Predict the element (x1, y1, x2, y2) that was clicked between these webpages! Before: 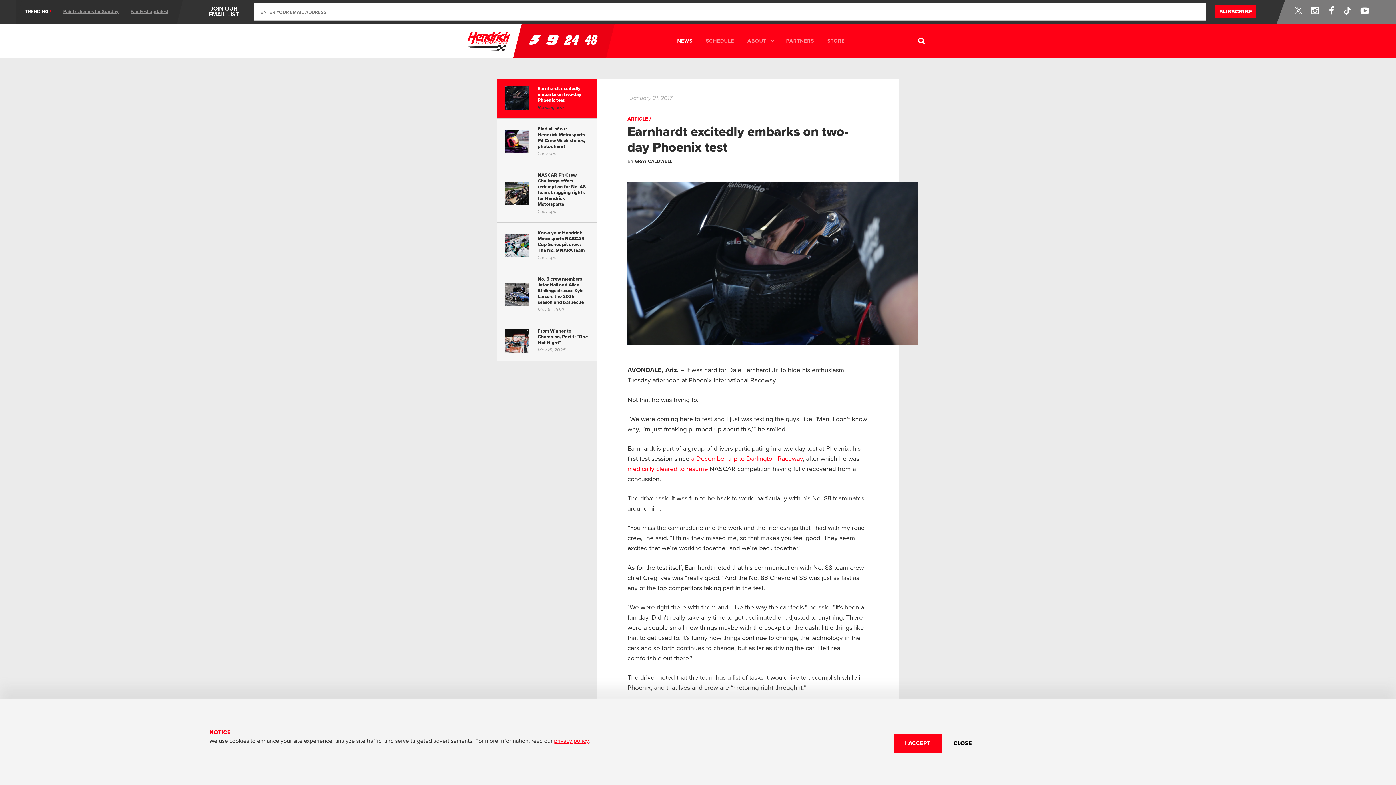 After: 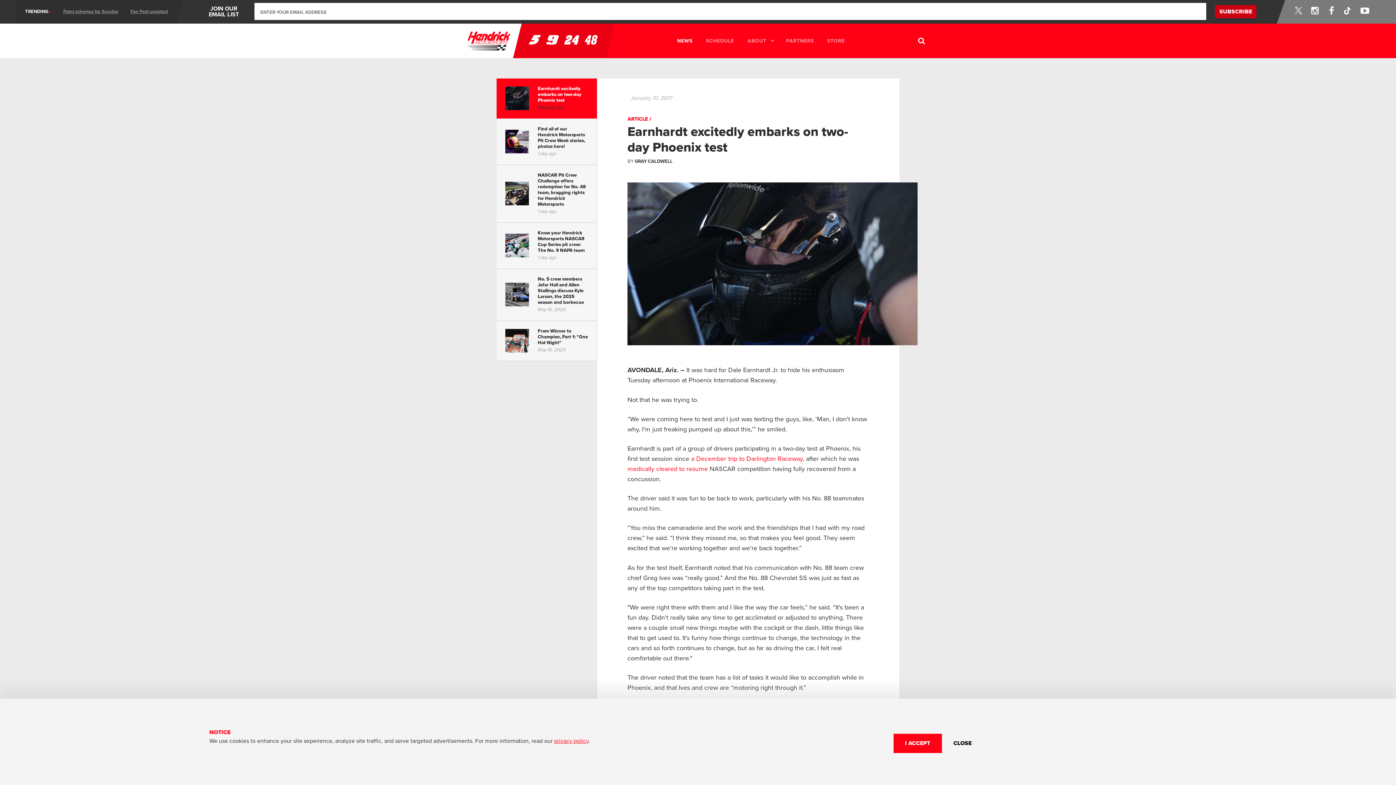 Action: label: SUBSCRIBE bbox: (1215, 5, 1256, 18)